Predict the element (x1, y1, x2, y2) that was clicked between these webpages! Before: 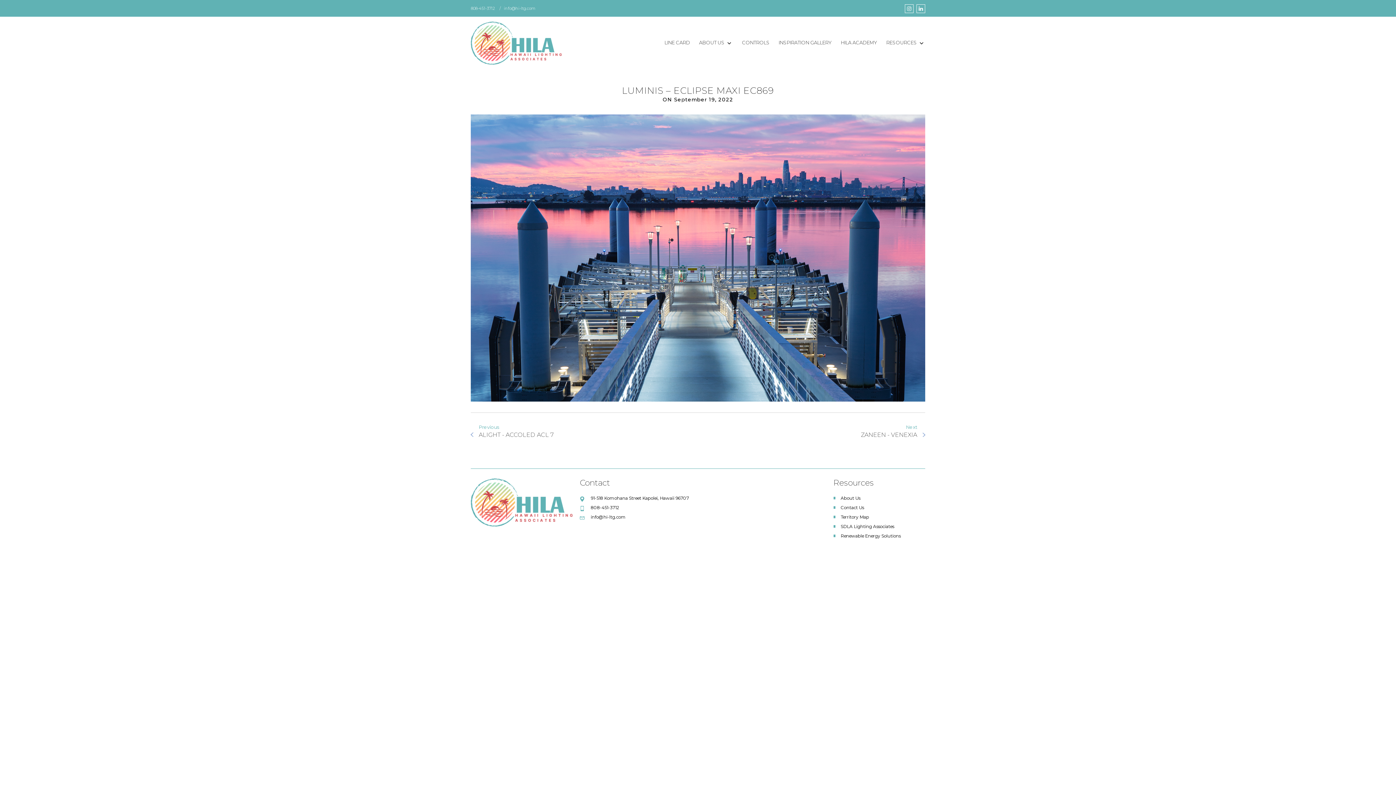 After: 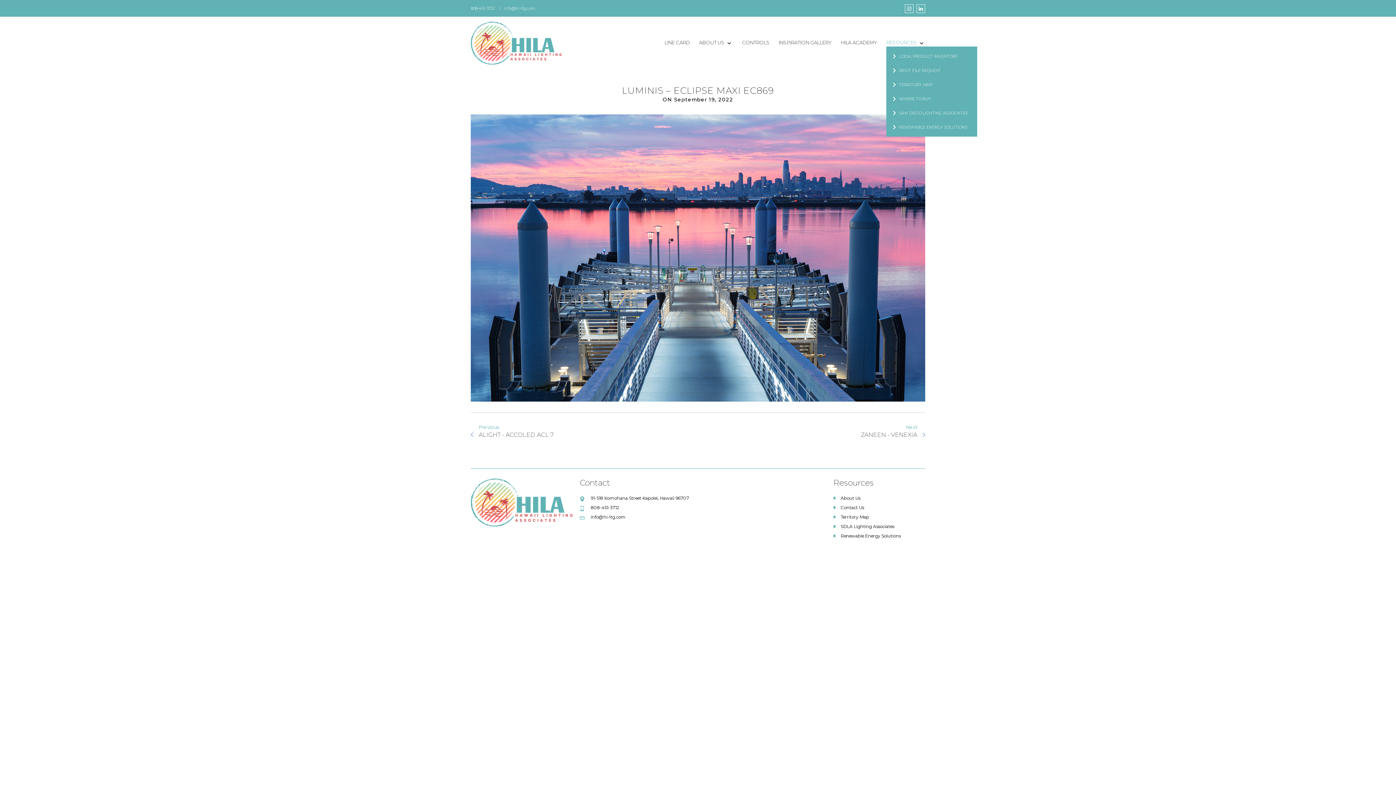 Action: bbox: (886, 39, 917, 45) label: RESOURCES